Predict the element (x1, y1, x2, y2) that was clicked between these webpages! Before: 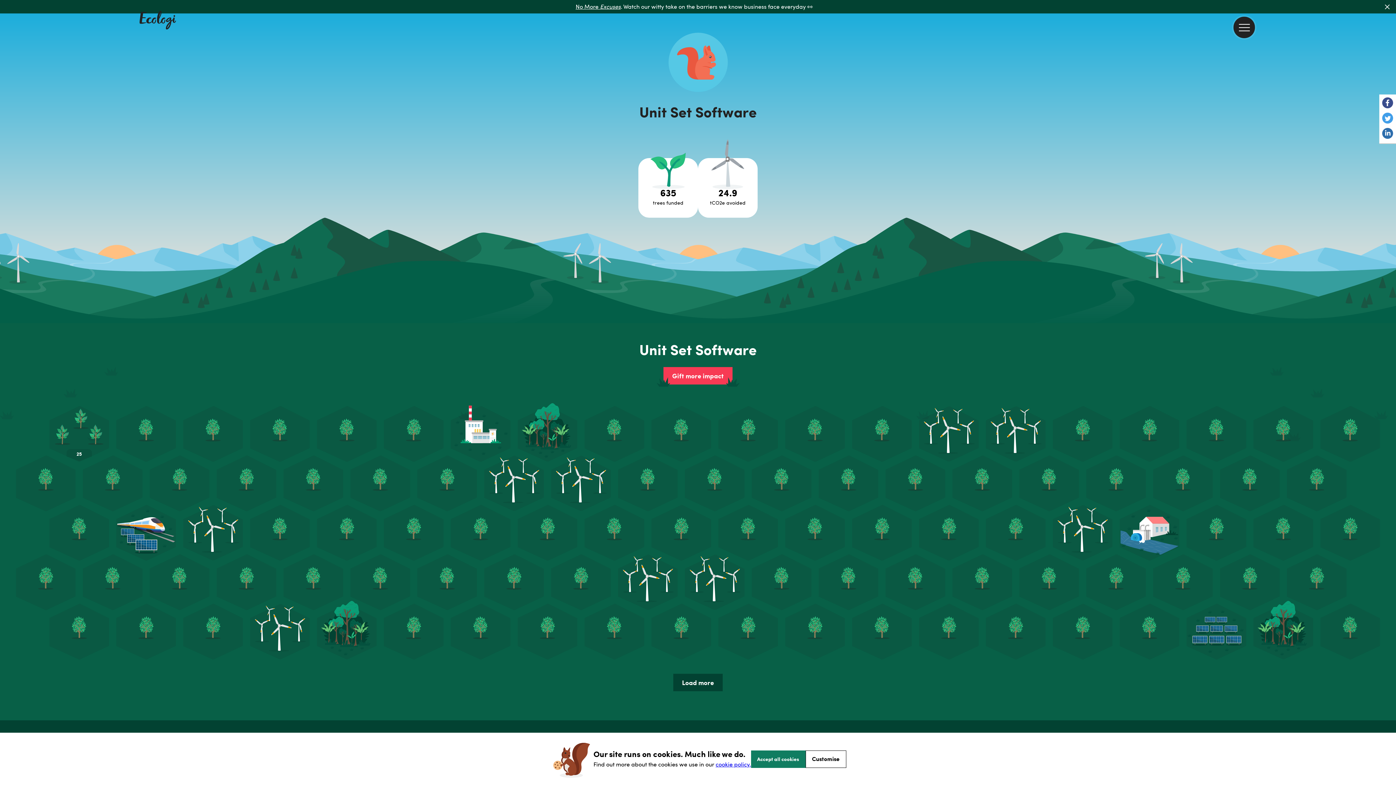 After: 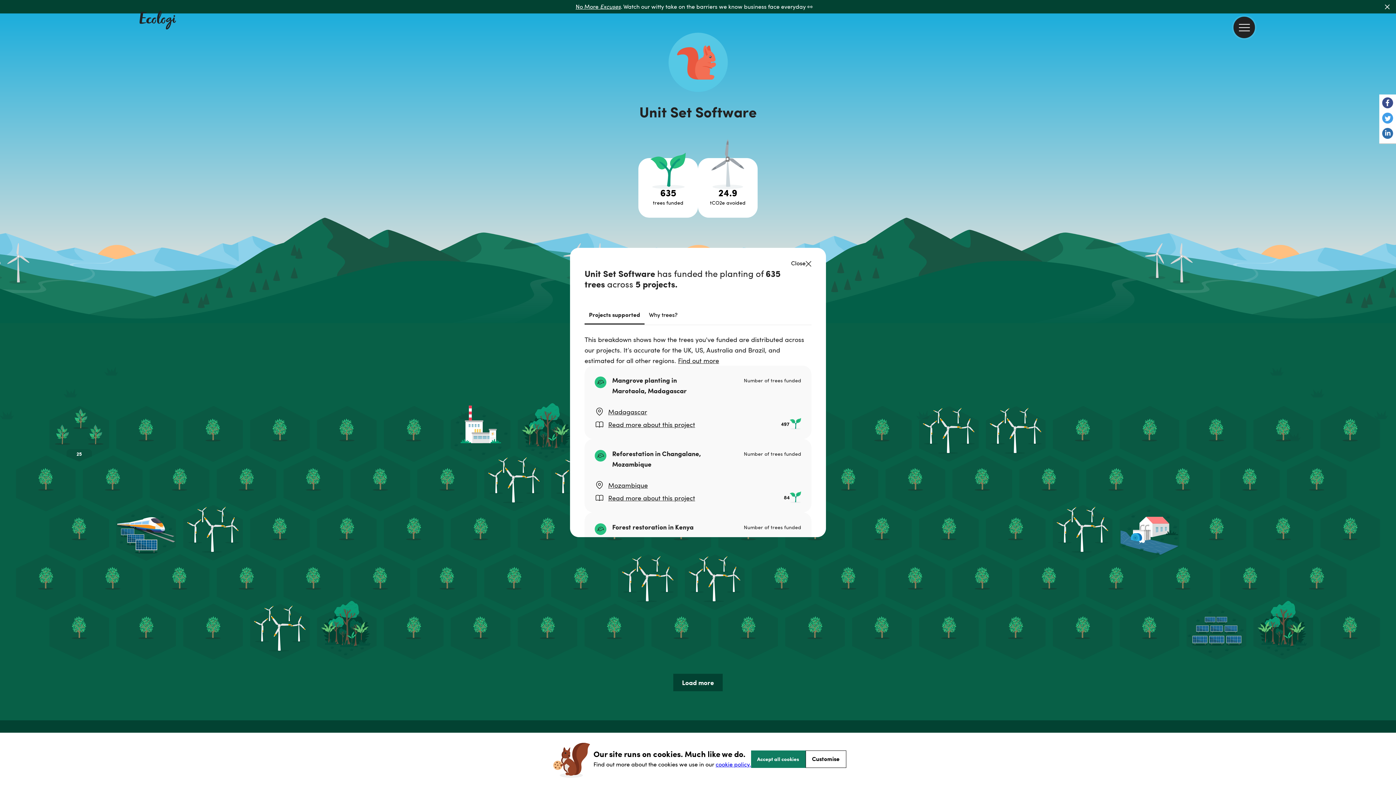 Action: bbox: (638, 158, 698, 217) label: Open tree project breakdown